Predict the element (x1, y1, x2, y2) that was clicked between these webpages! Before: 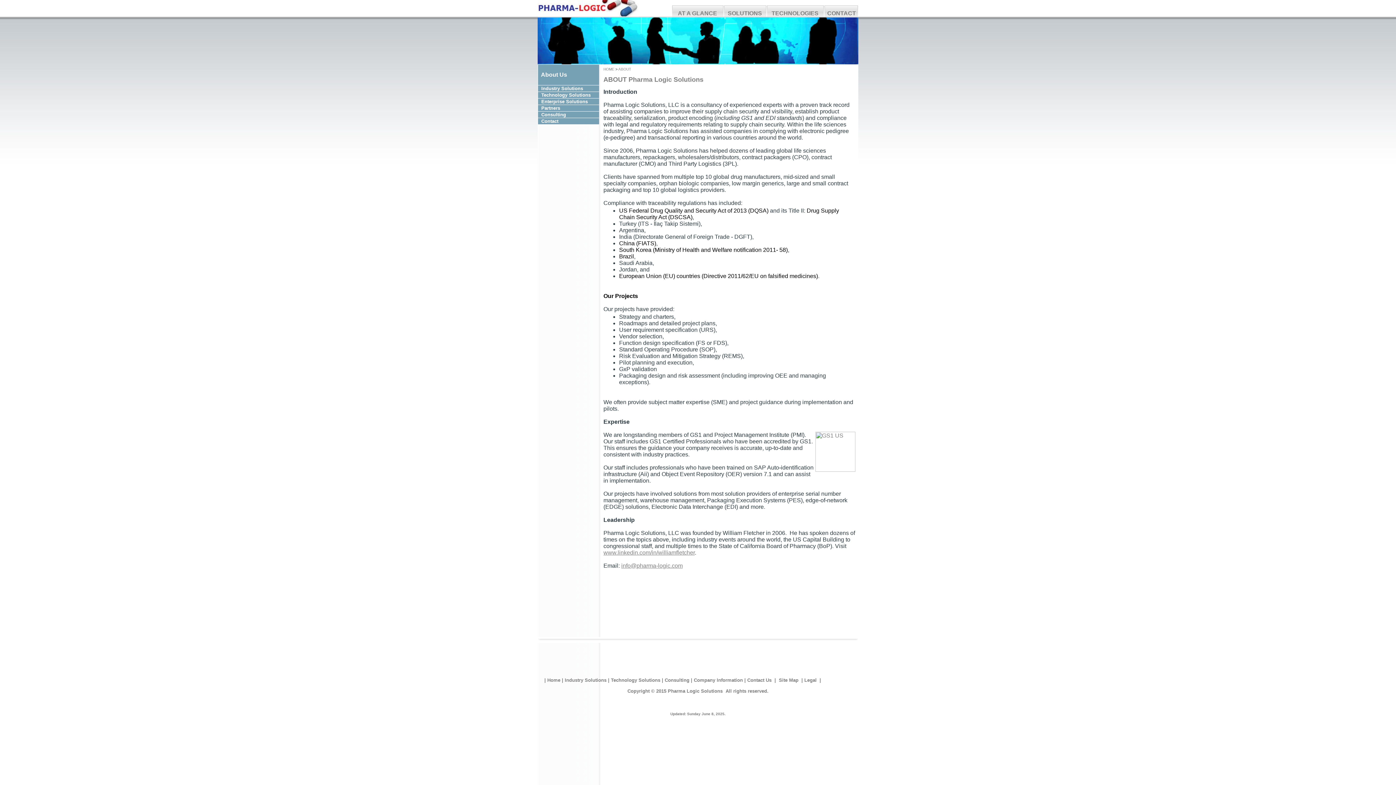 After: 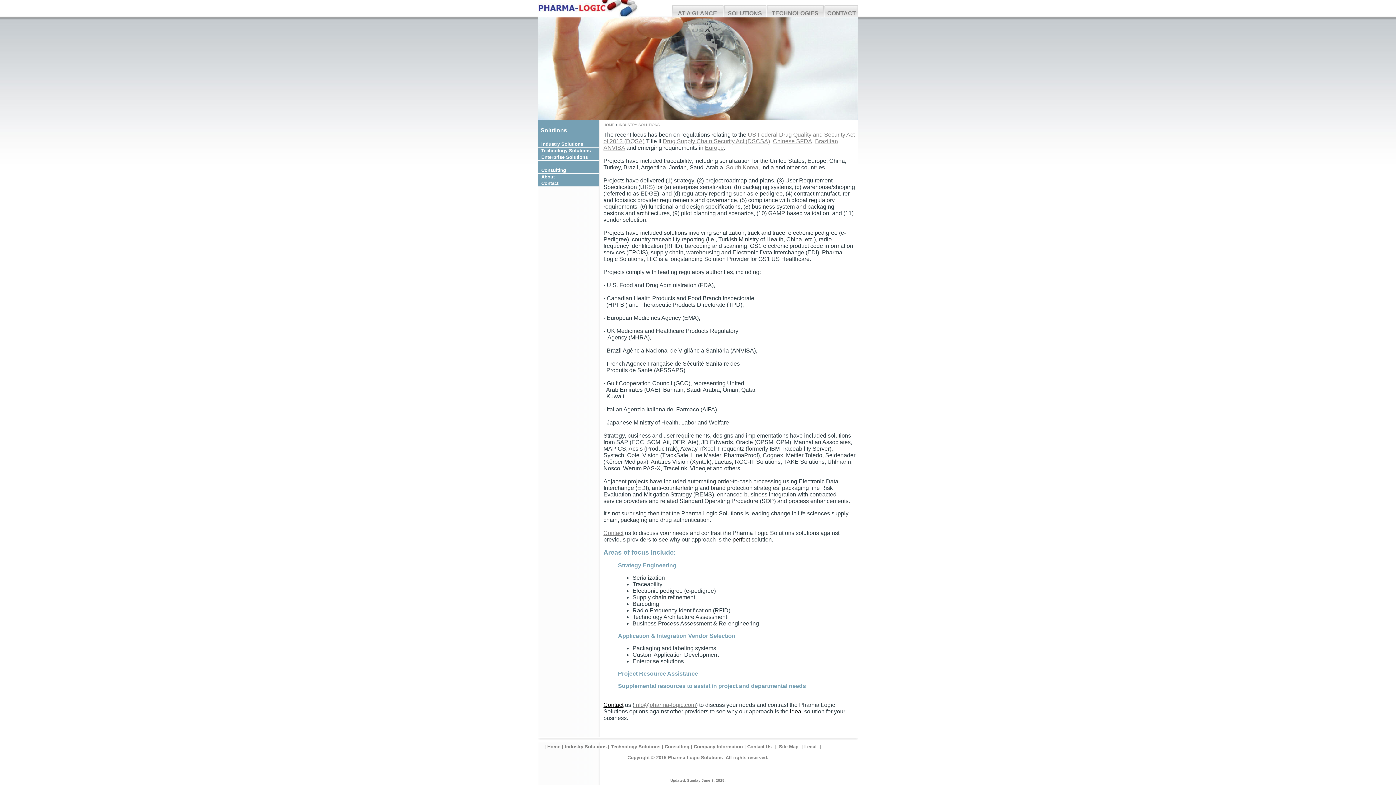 Action: label:  Solutions       bbox: (560, 85, 592, 91)